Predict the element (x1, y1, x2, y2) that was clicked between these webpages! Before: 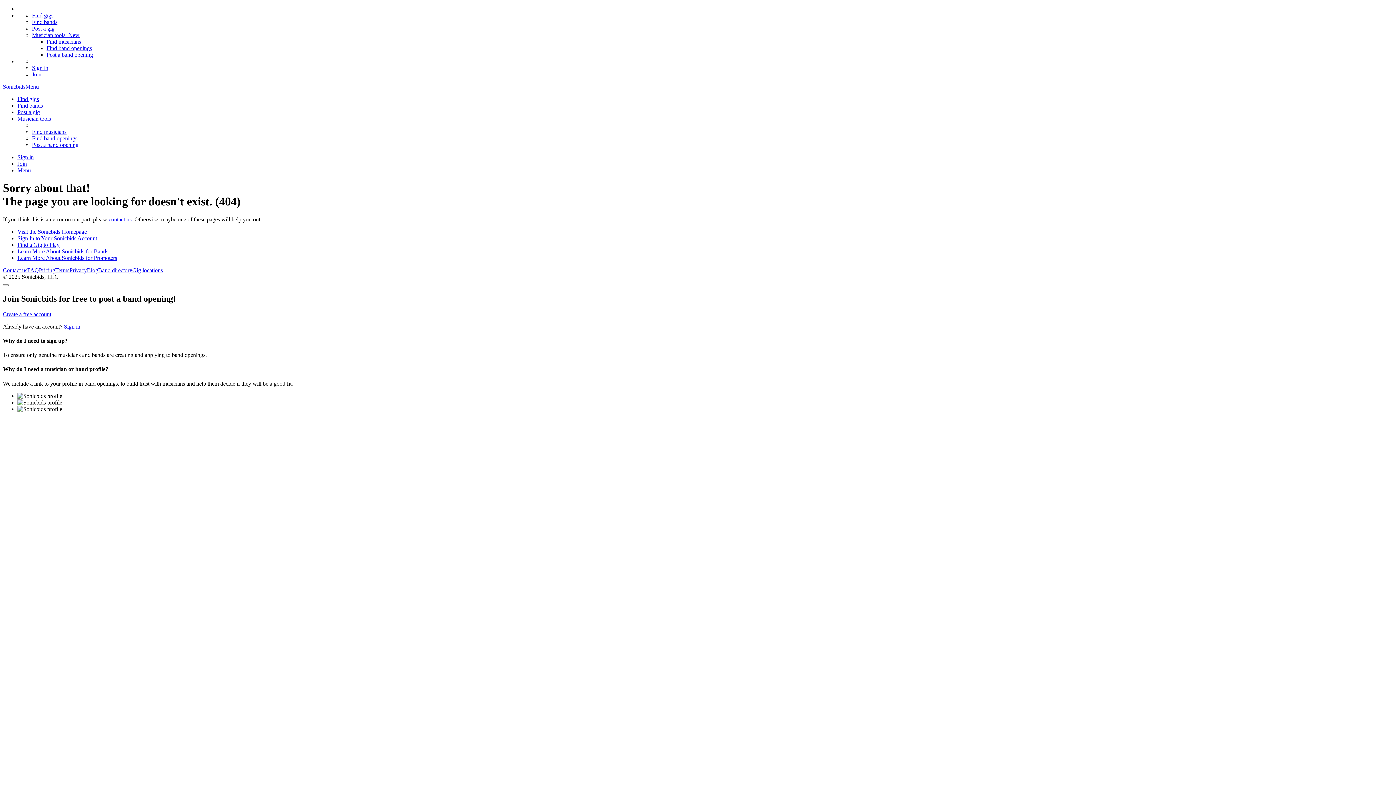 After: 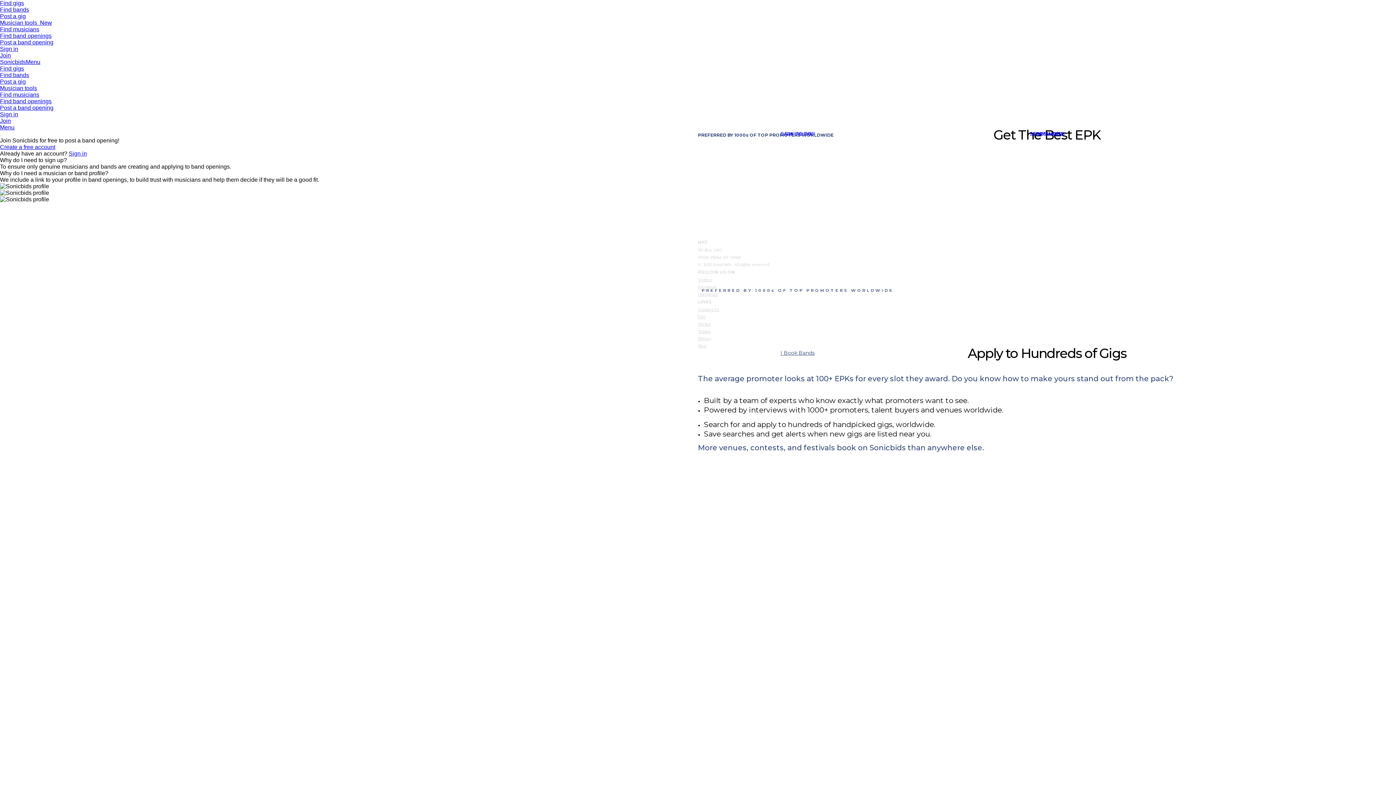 Action: bbox: (2, 83, 25, 89) label: Sonicbids